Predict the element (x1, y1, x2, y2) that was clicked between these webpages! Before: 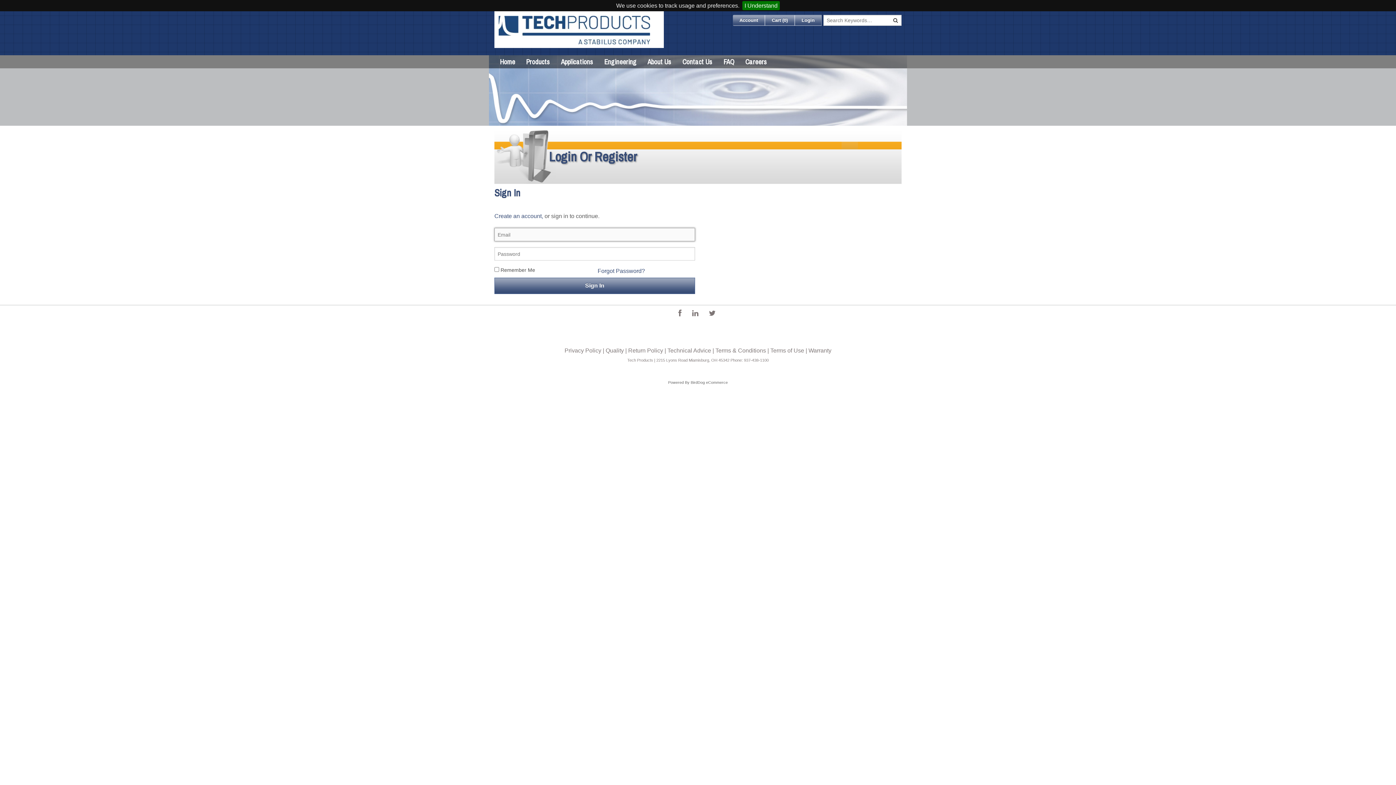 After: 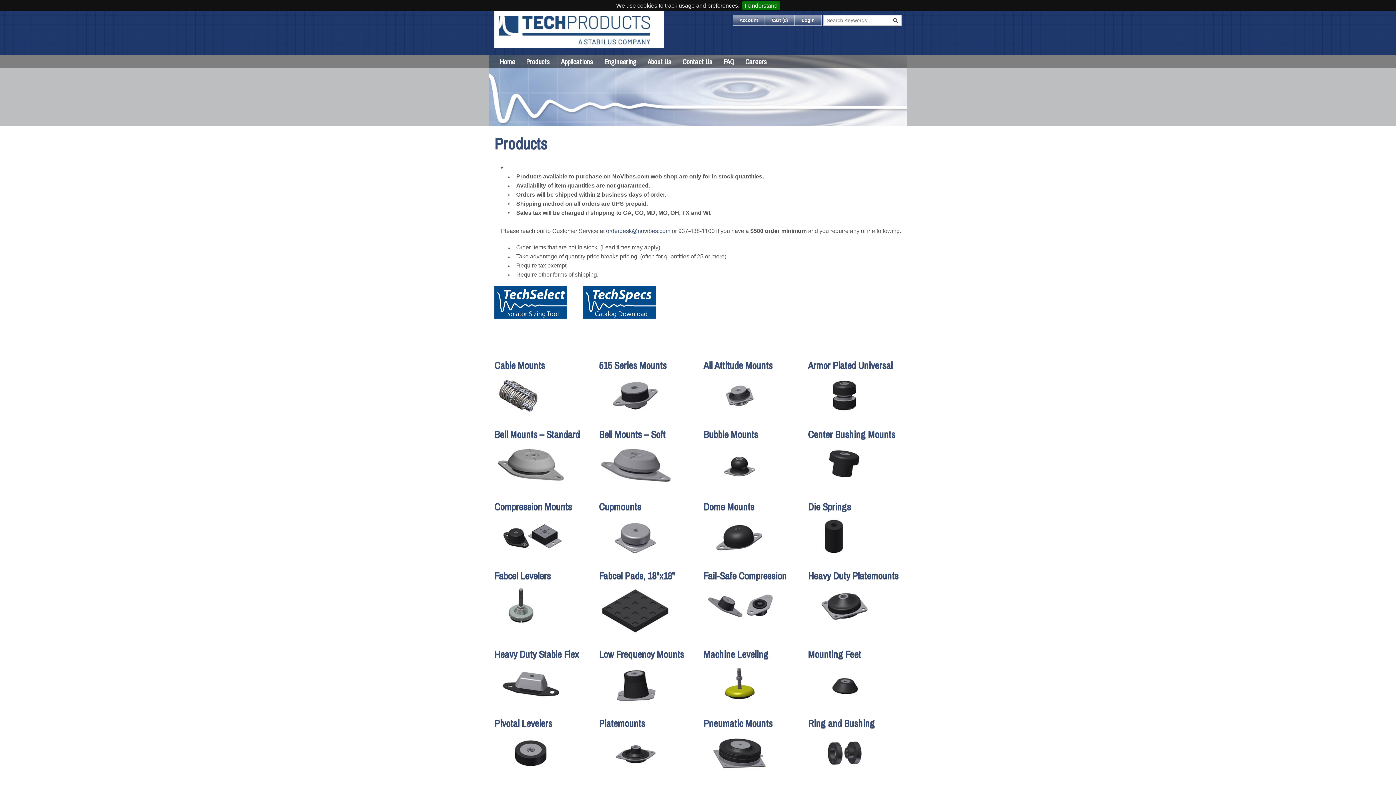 Action: bbox: (520, 55, 555, 68) label: Products